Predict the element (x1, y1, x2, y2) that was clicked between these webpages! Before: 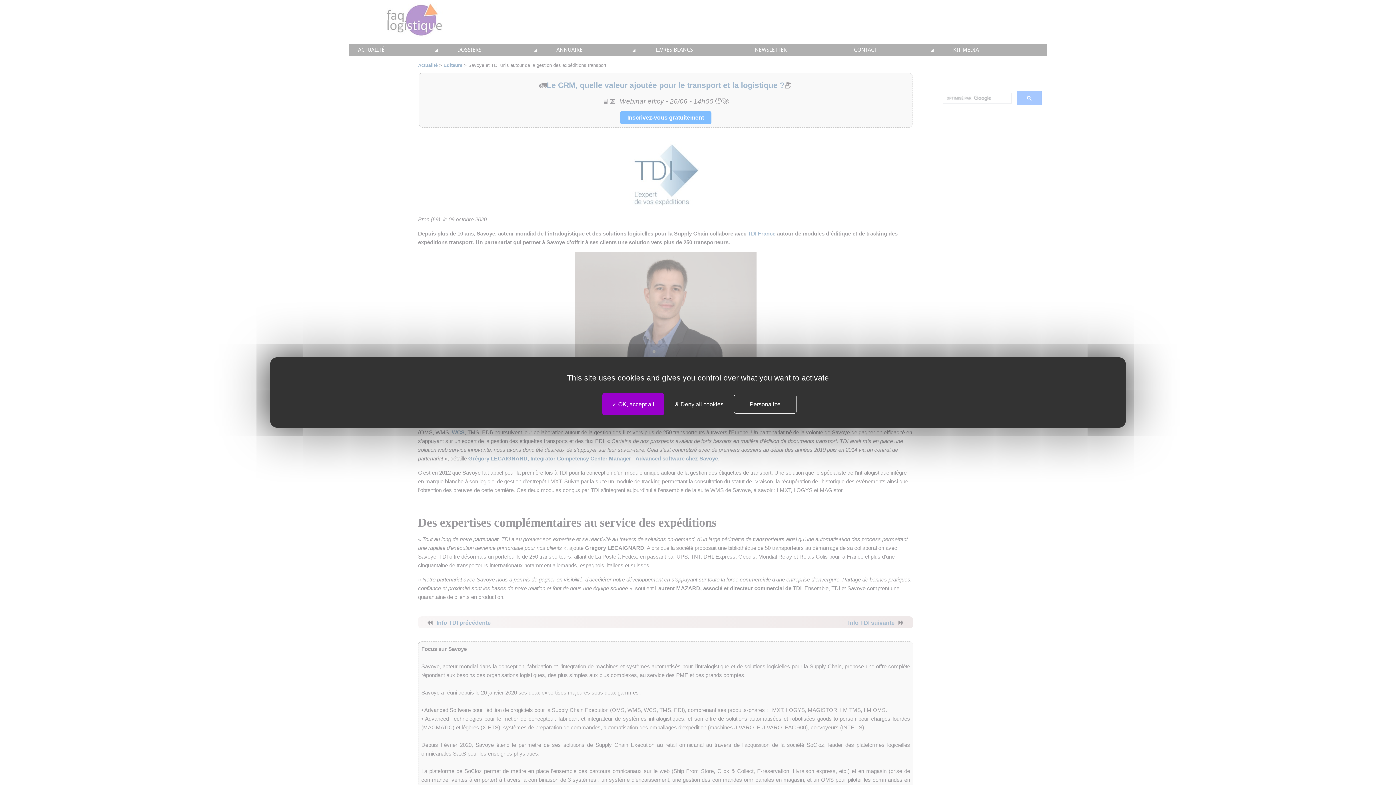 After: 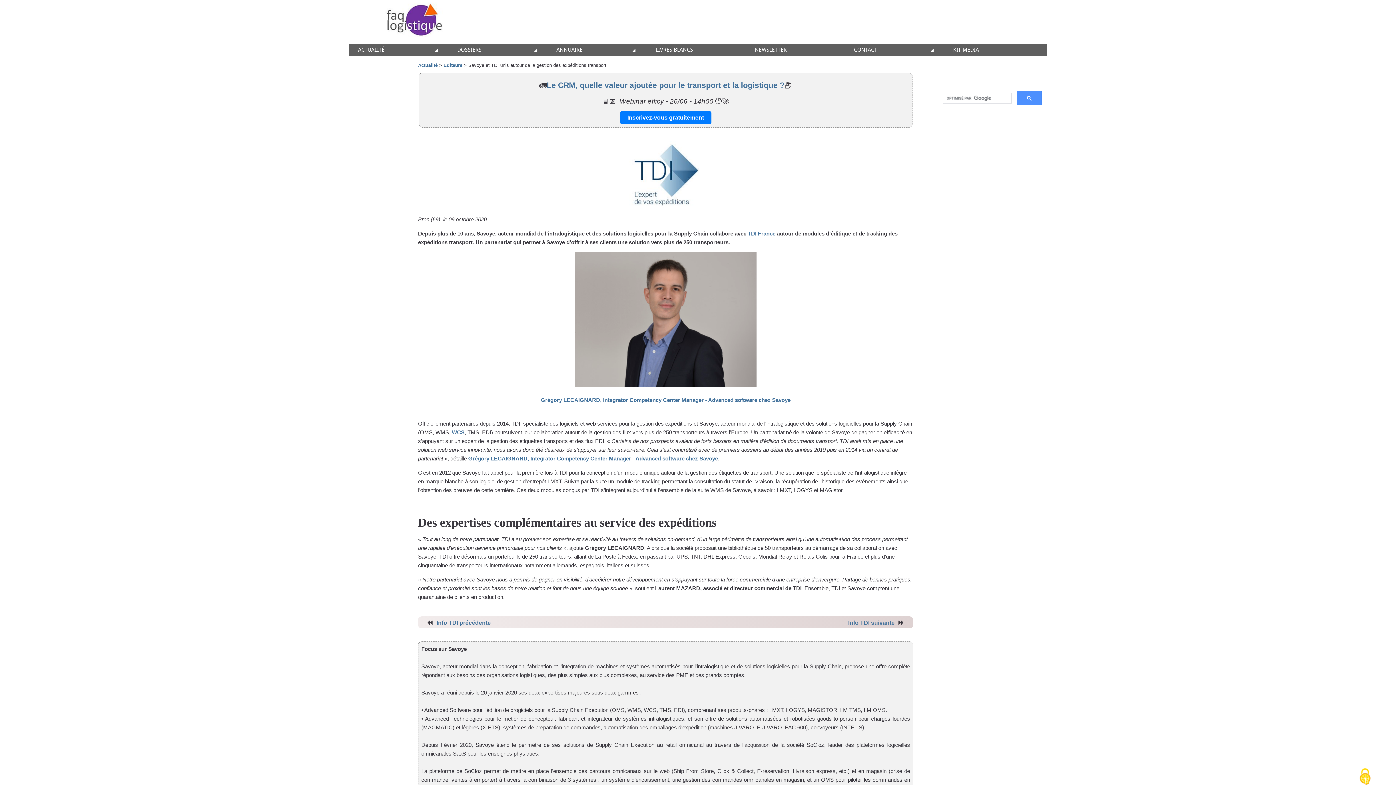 Action: bbox: (668, 395, 730, 413) label:  Deny all cookies